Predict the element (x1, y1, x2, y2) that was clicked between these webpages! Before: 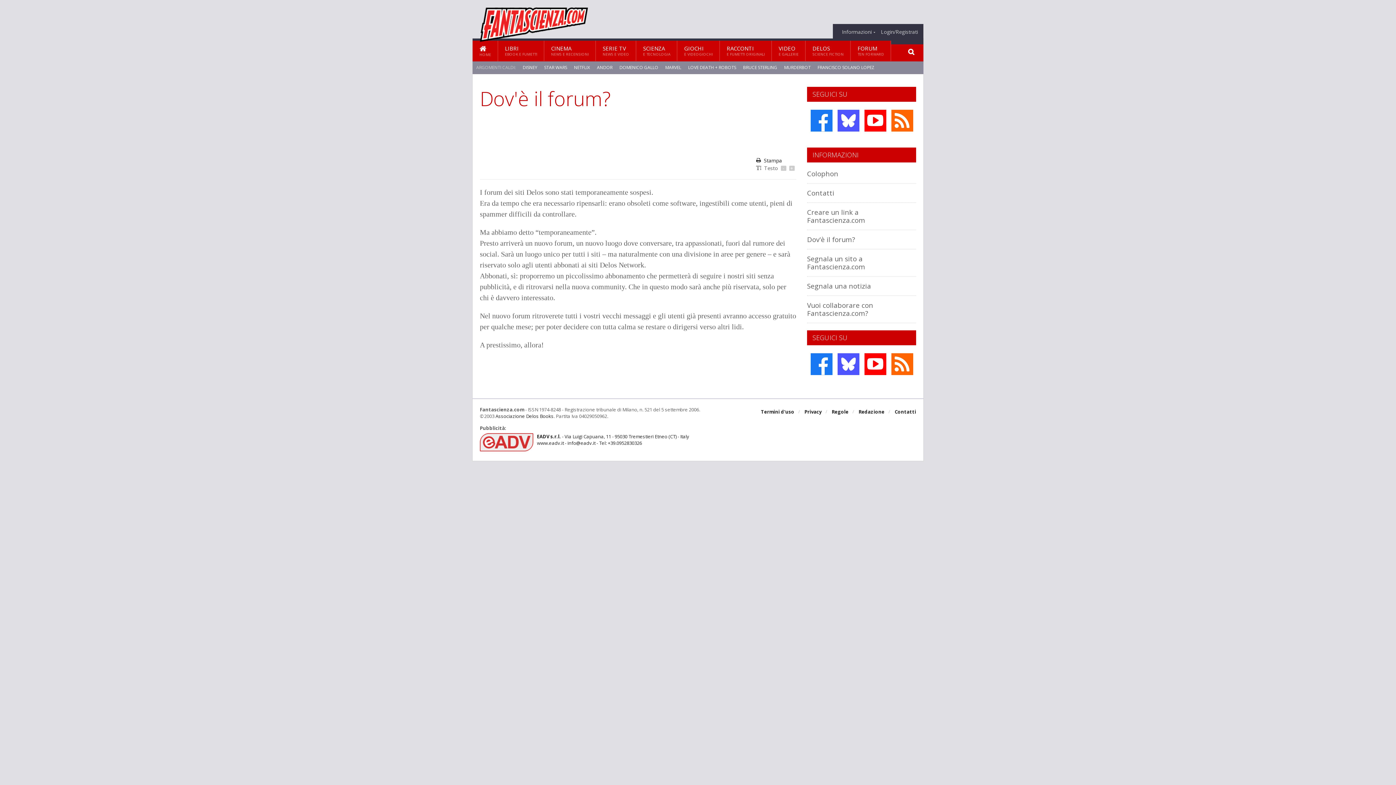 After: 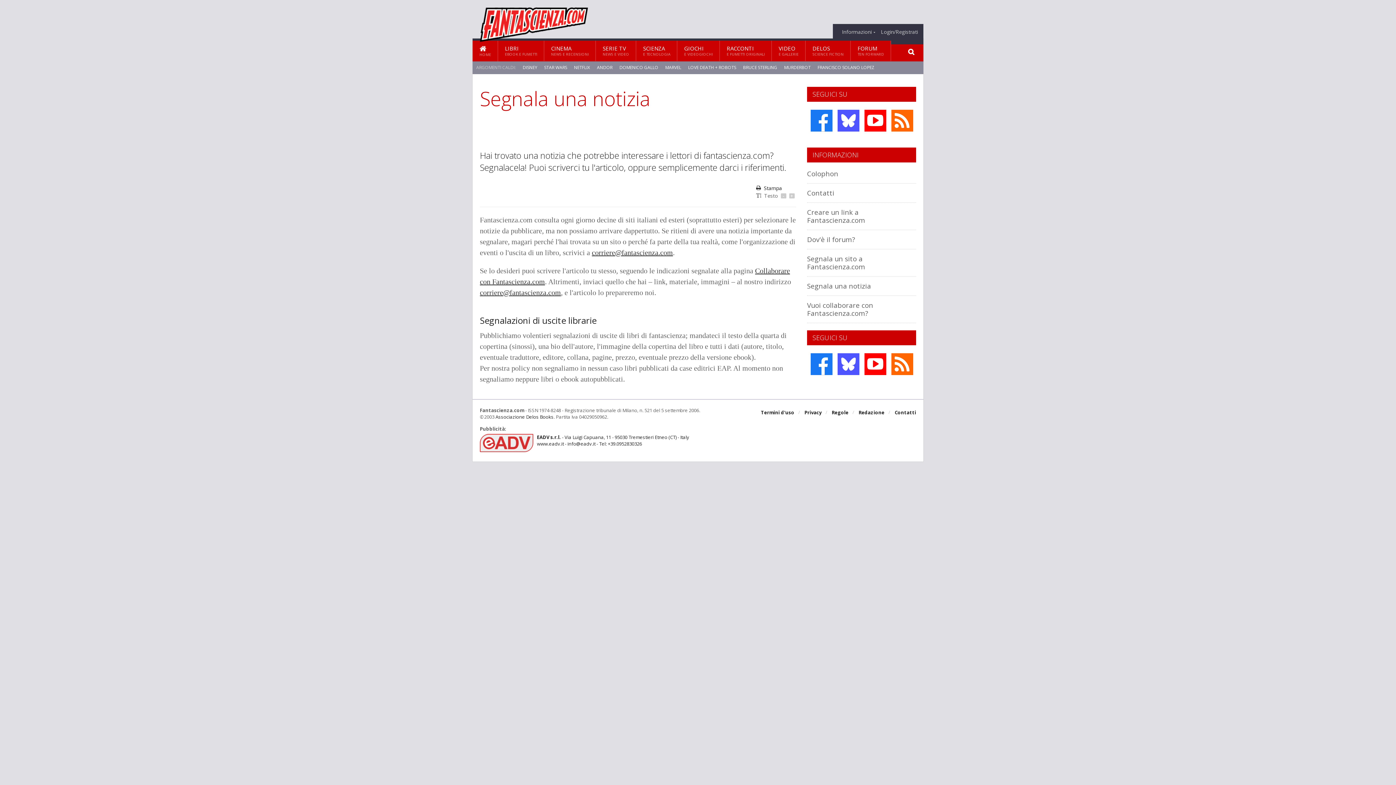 Action: bbox: (807, 281, 871, 290) label: Segnala una notizia